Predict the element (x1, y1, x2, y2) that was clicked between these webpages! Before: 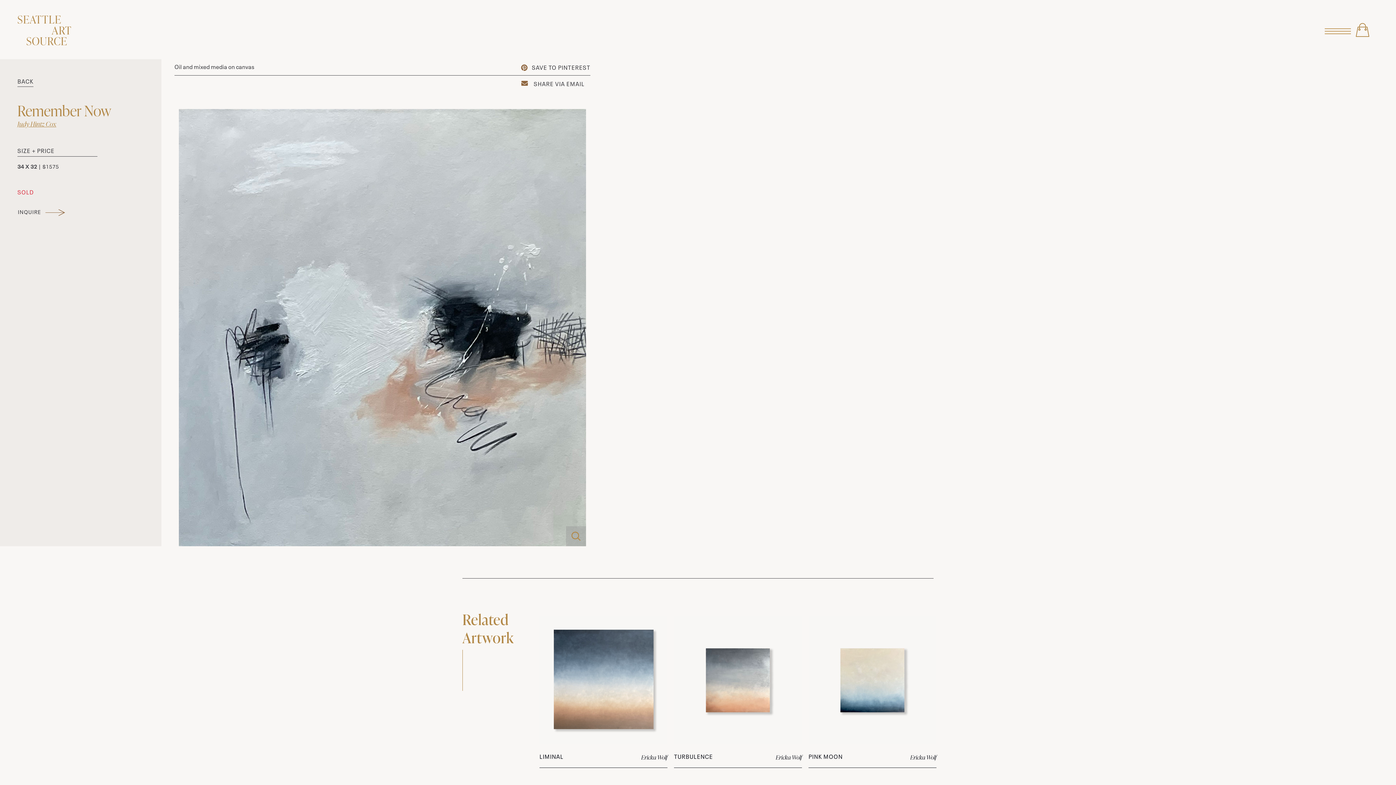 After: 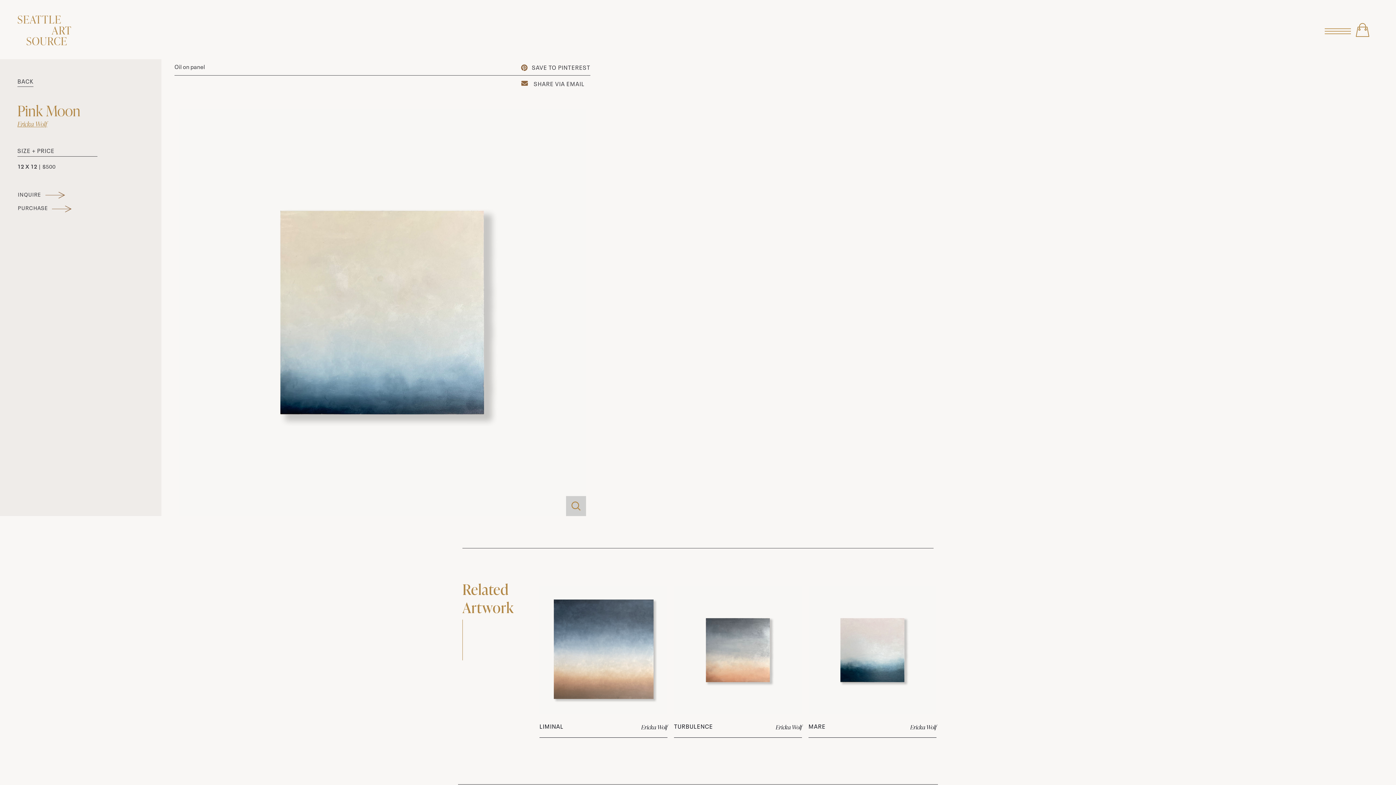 Action: bbox: (808, 616, 936, 744)